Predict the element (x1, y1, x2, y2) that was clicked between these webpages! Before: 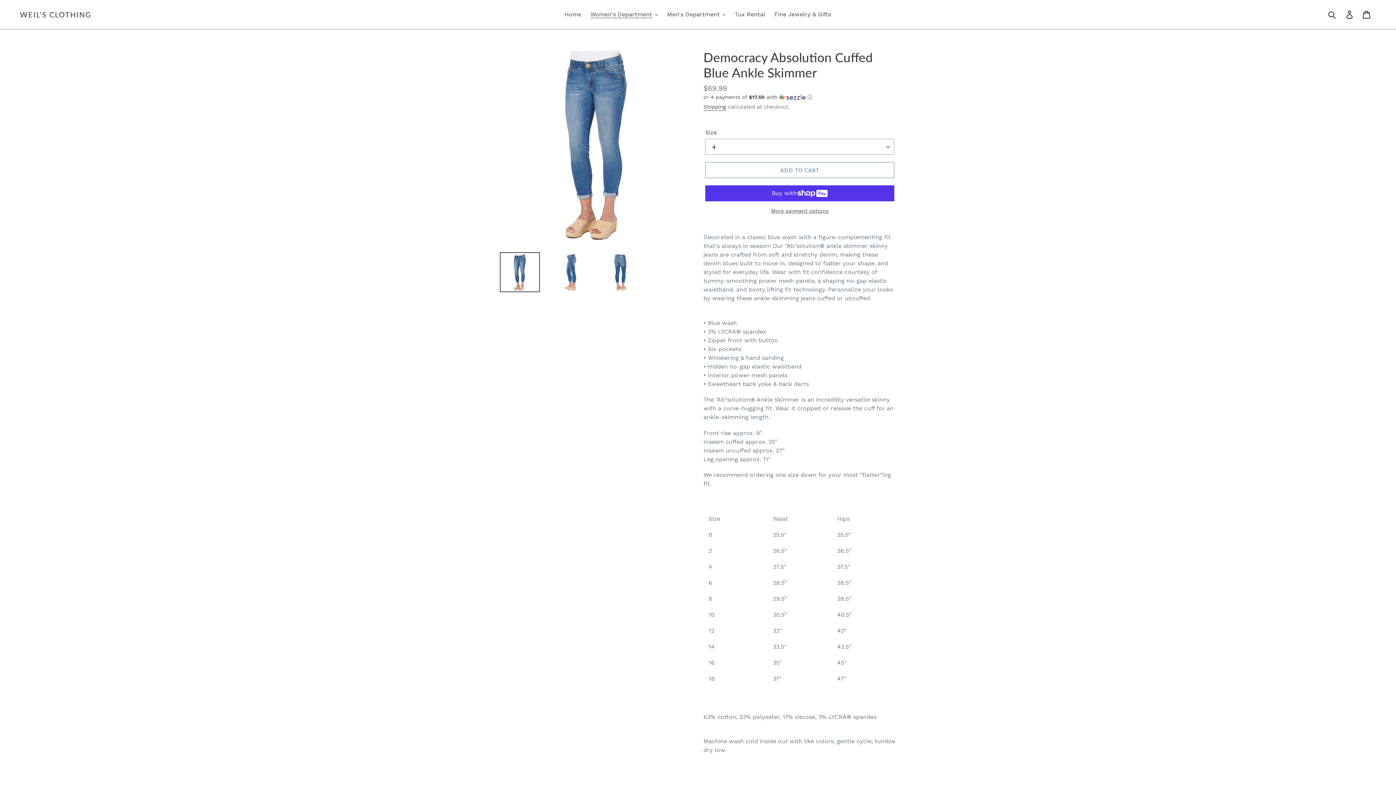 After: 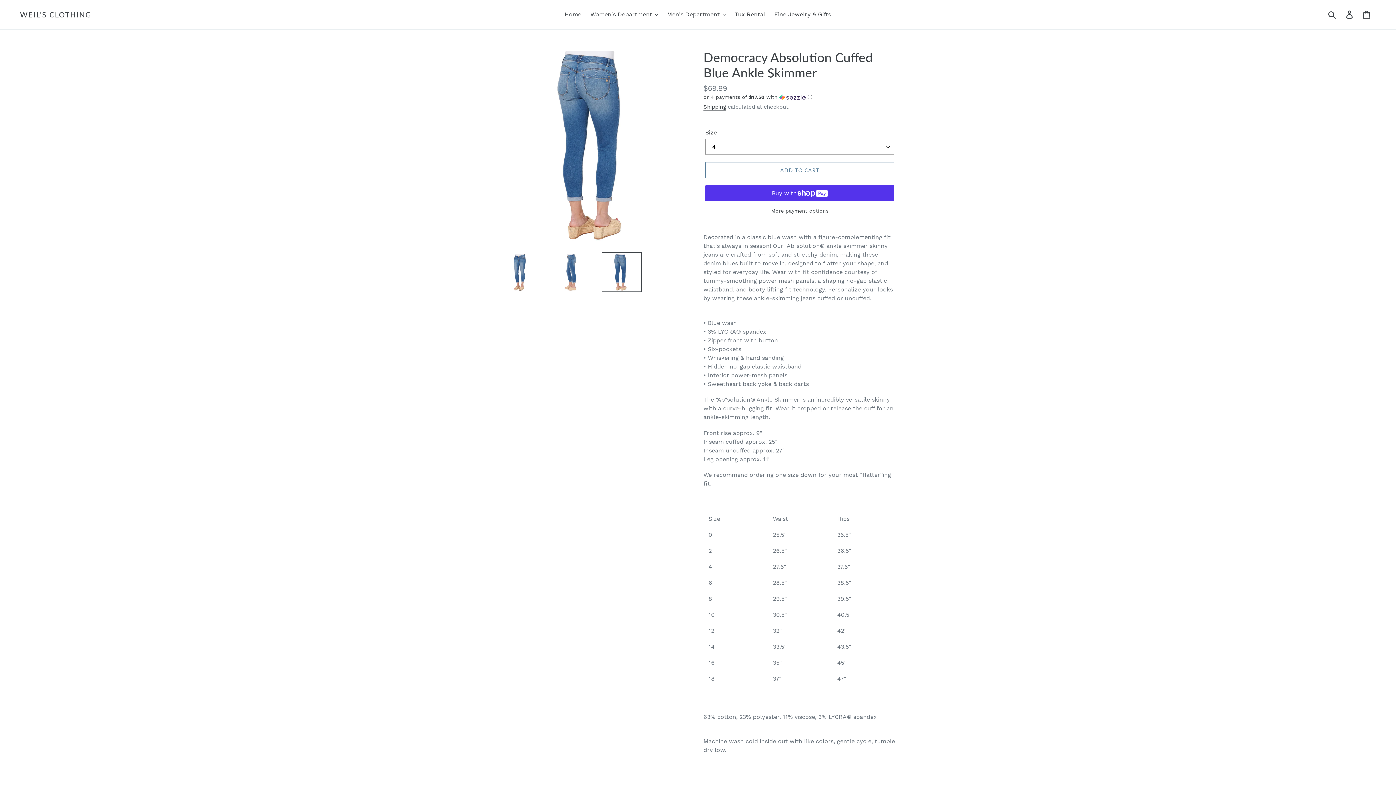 Action: bbox: (601, 252, 641, 292)